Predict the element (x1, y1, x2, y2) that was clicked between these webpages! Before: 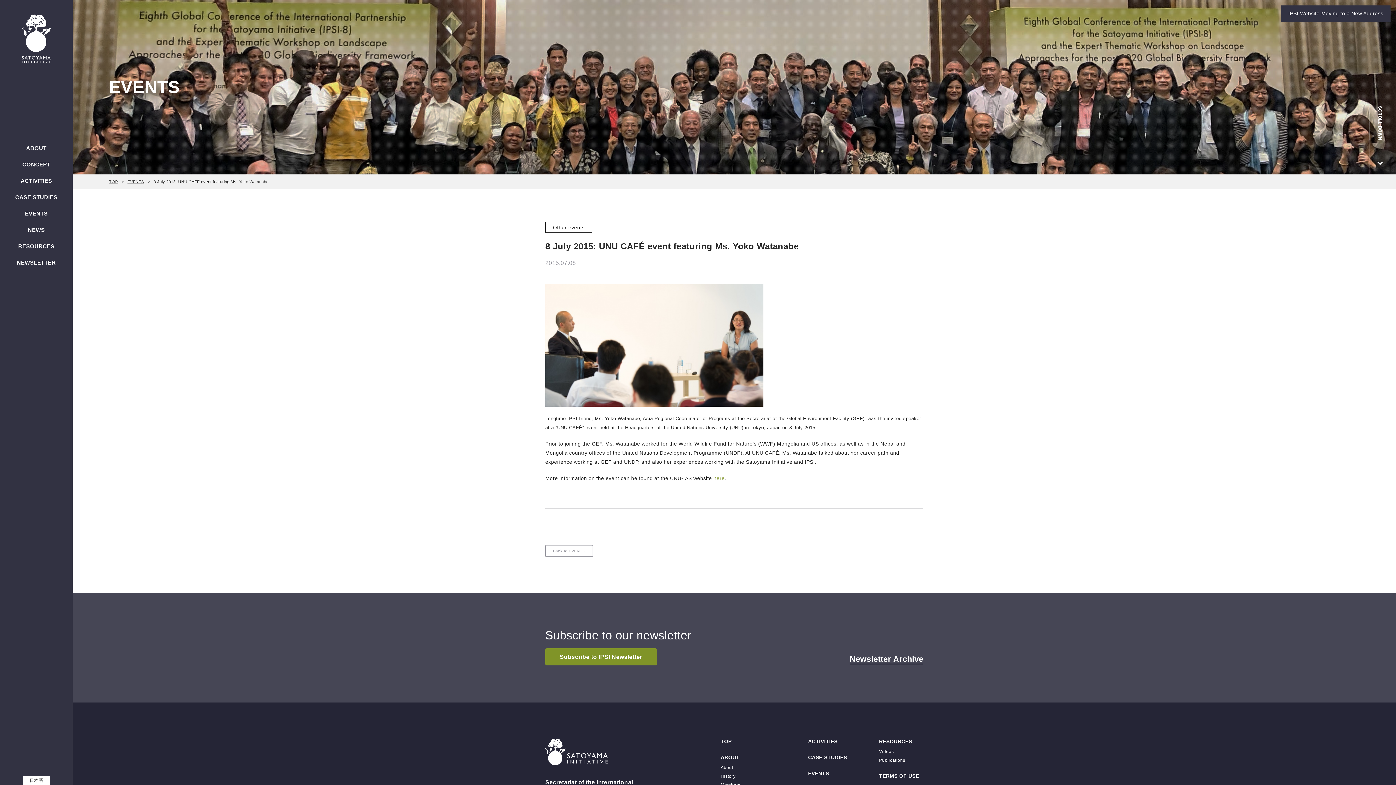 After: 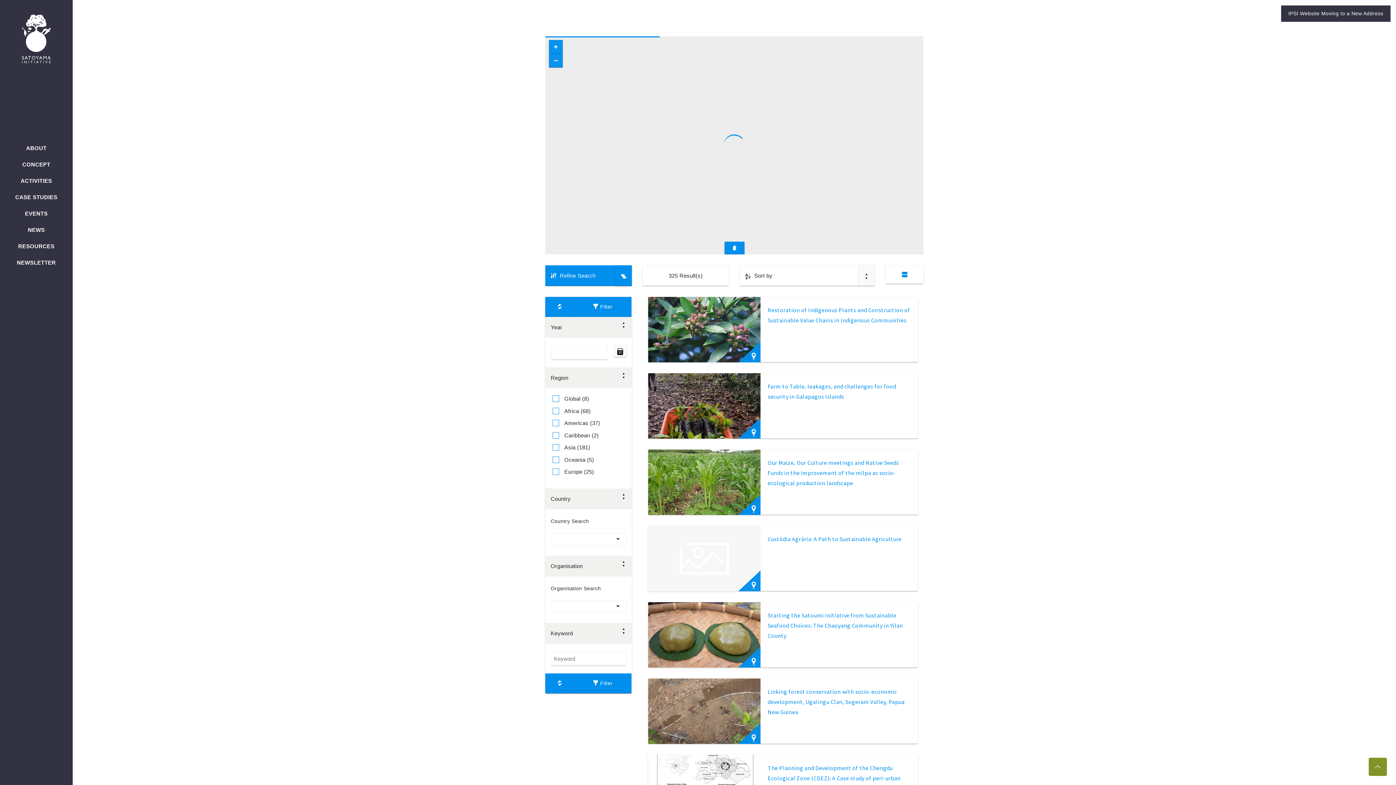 Action: bbox: (808, 754, 847, 760) label: CASE STUDIES